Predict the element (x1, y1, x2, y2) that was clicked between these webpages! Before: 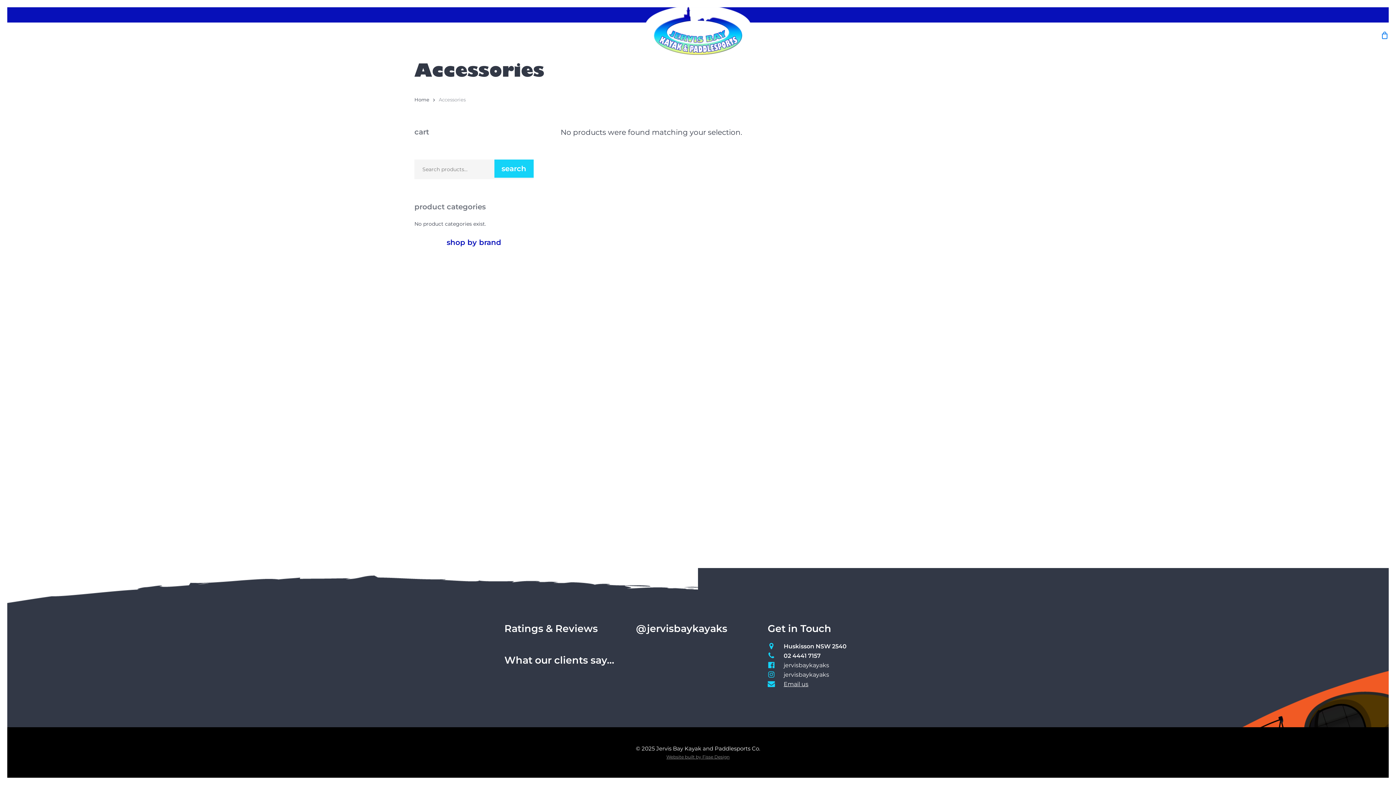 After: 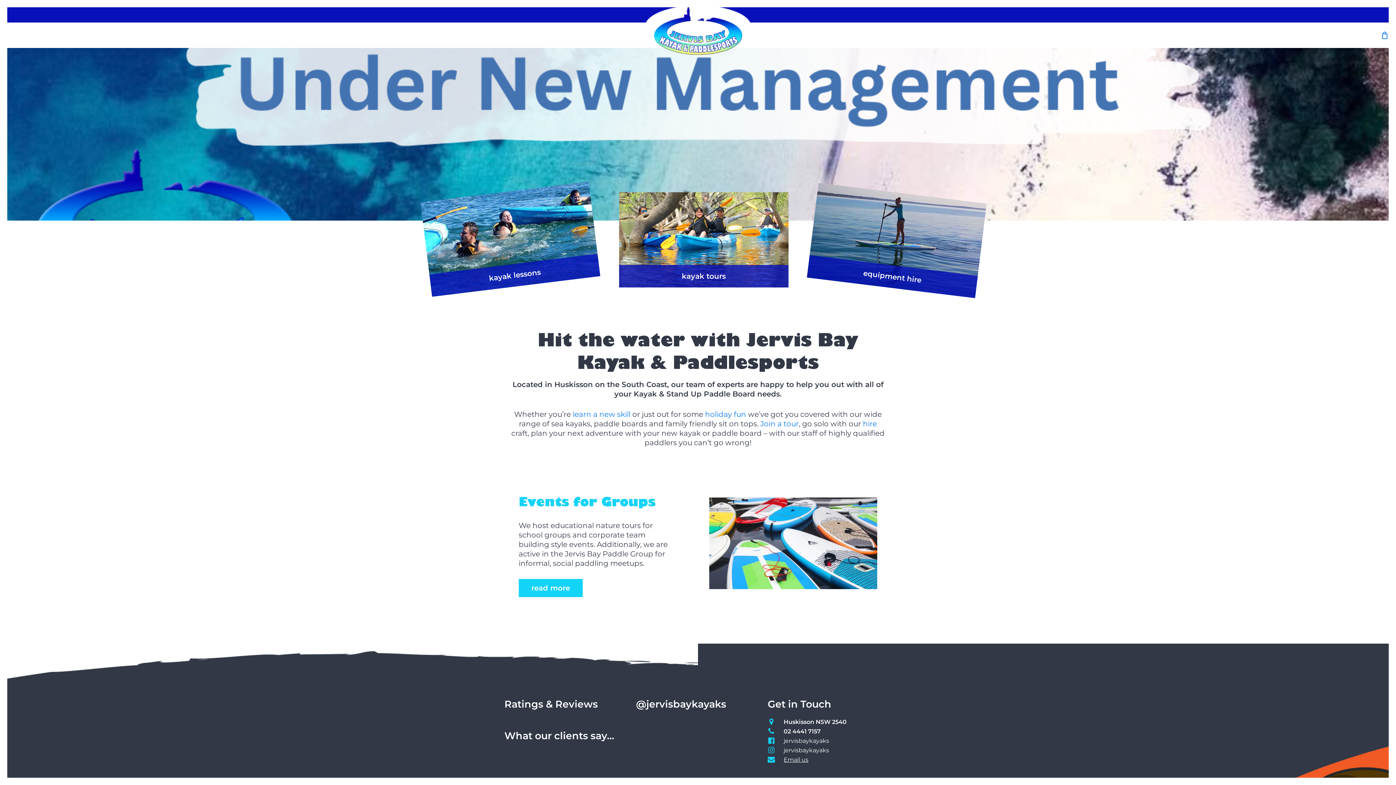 Action: bbox: (1381, 31, 1389, 39)